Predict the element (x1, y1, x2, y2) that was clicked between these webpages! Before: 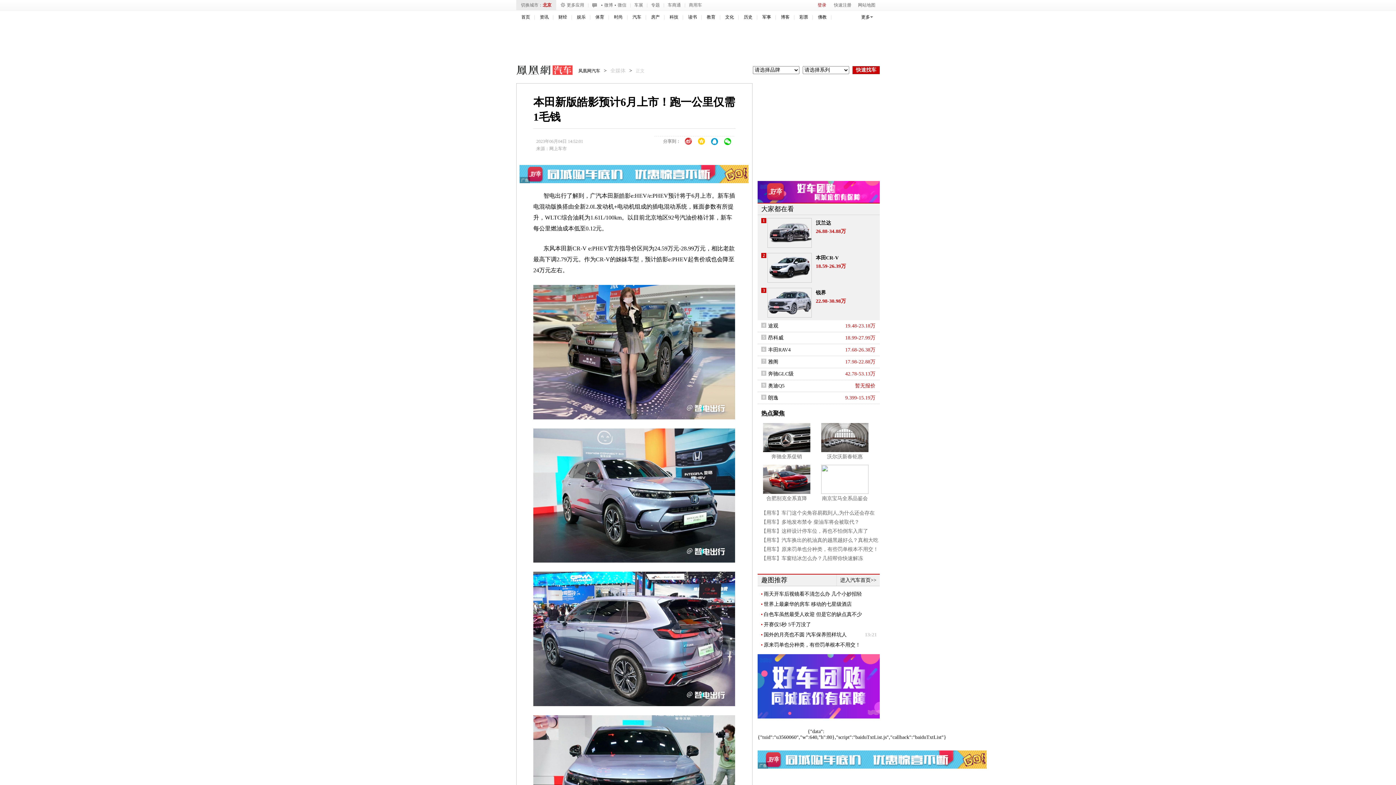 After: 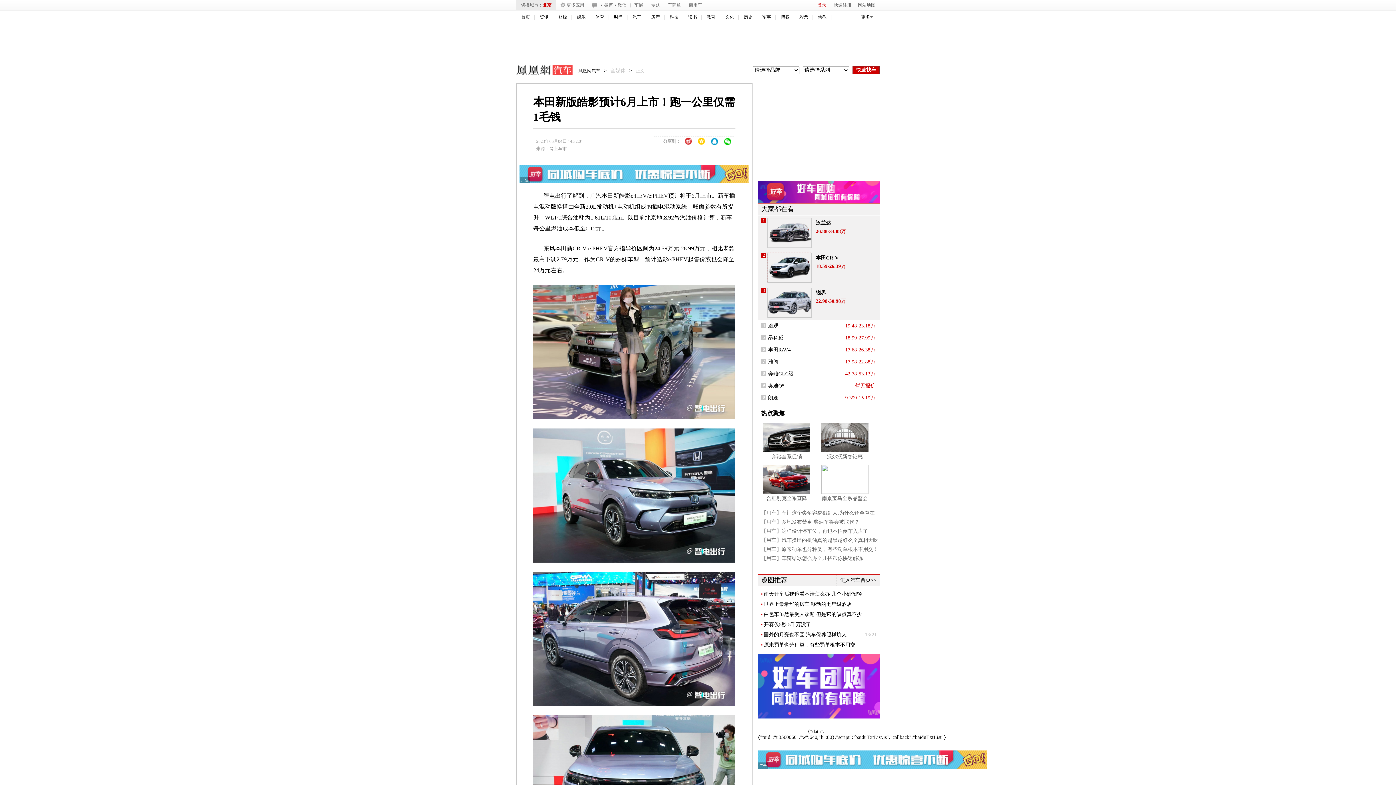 Action: bbox: (767, 253, 812, 282)